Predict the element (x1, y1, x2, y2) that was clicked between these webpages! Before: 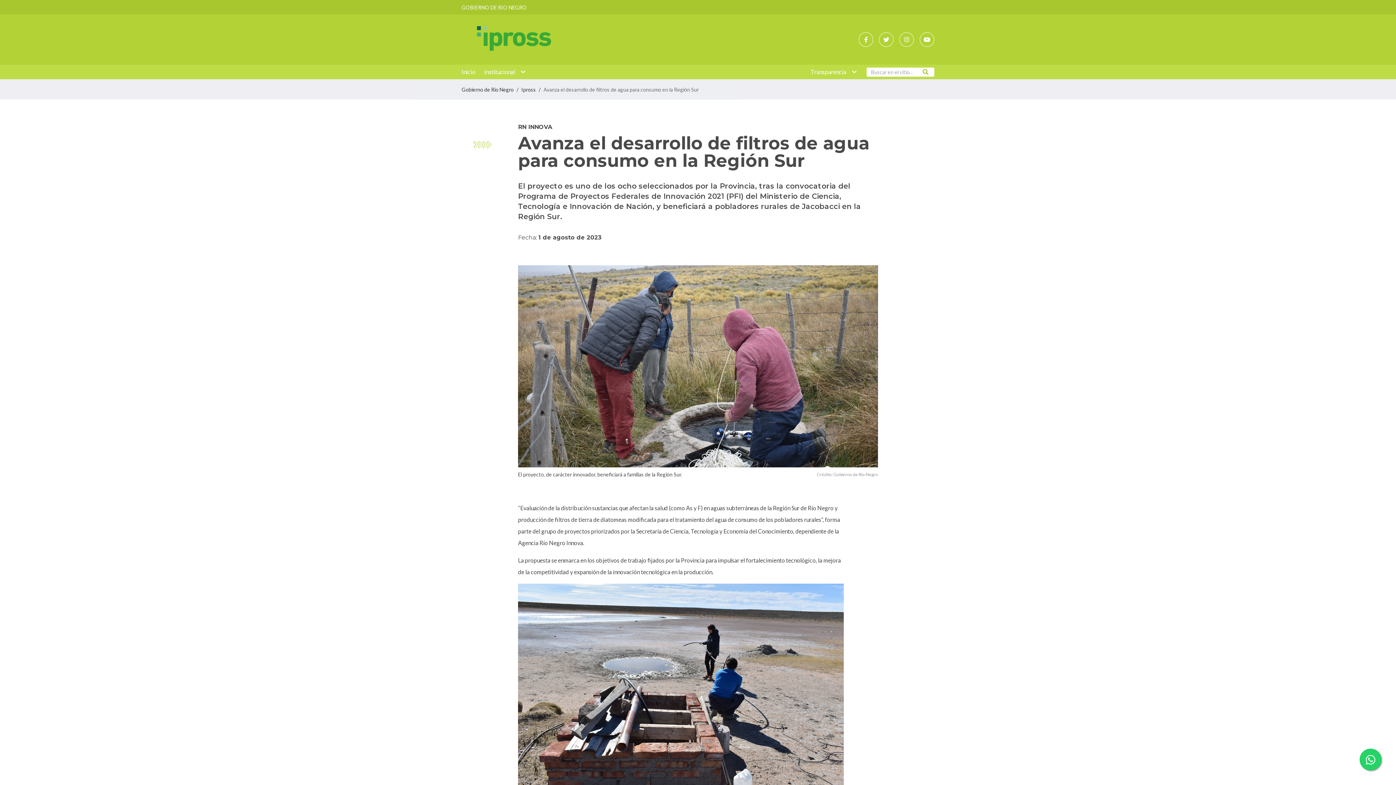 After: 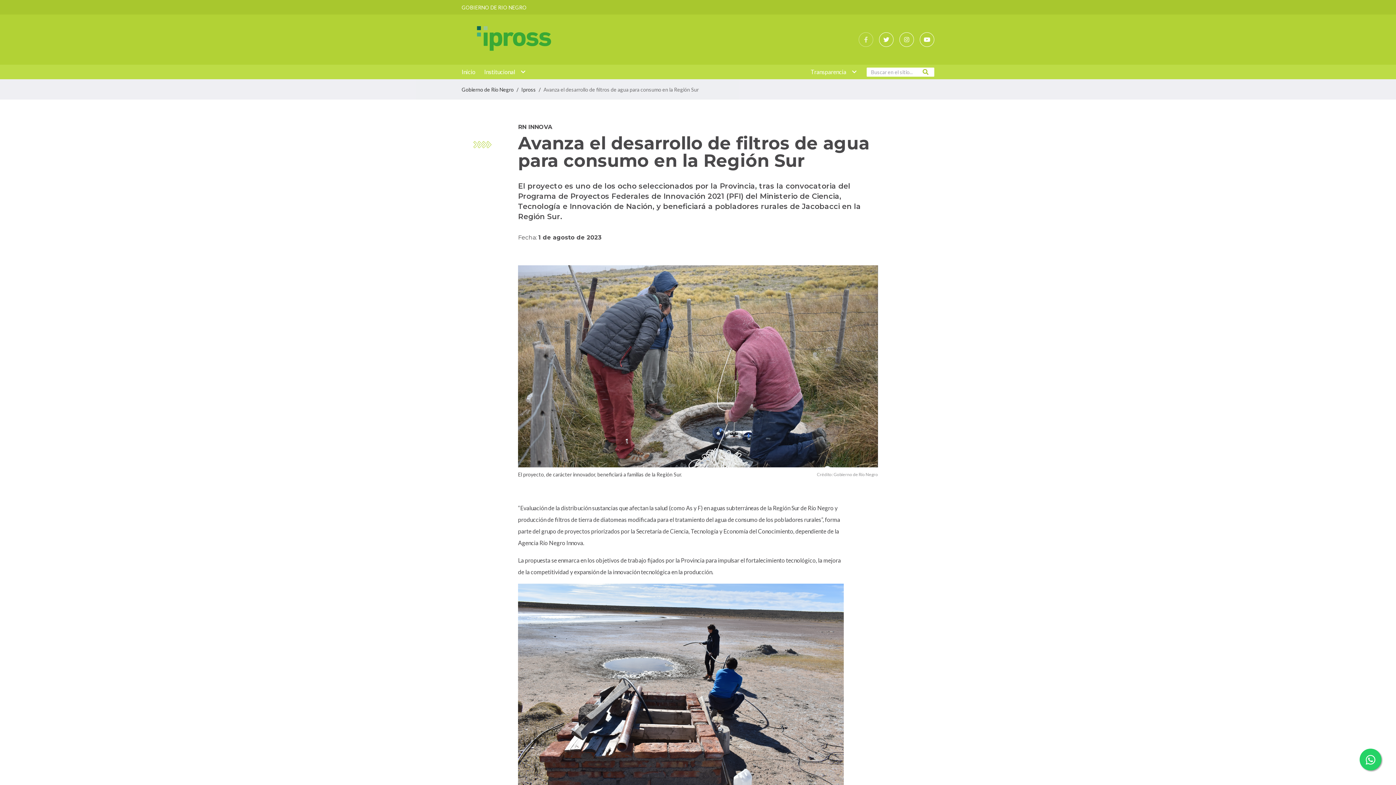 Action: label: Nuestro Facebook bbox: (858, 32, 873, 46)